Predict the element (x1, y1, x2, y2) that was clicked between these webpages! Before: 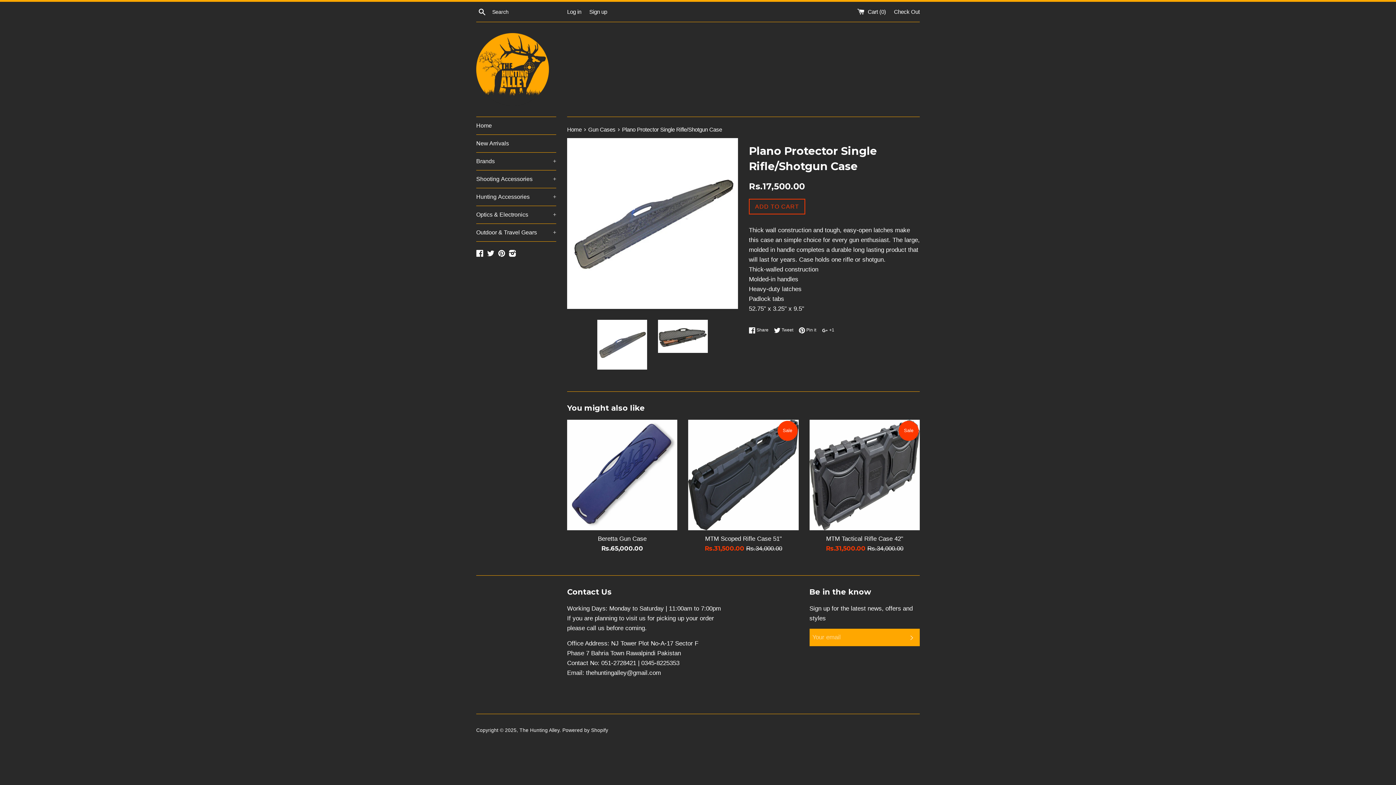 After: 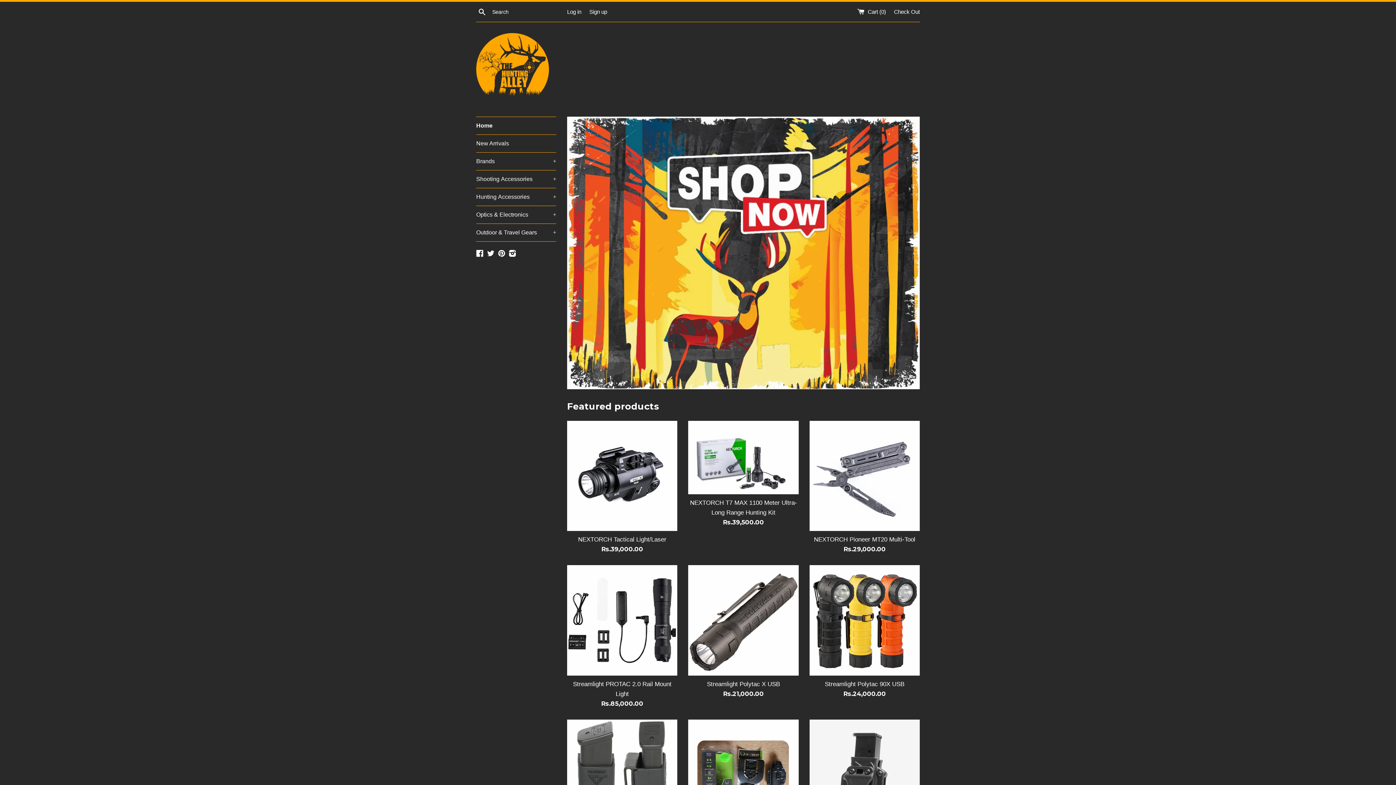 Action: bbox: (476, 117, 556, 134) label: Home